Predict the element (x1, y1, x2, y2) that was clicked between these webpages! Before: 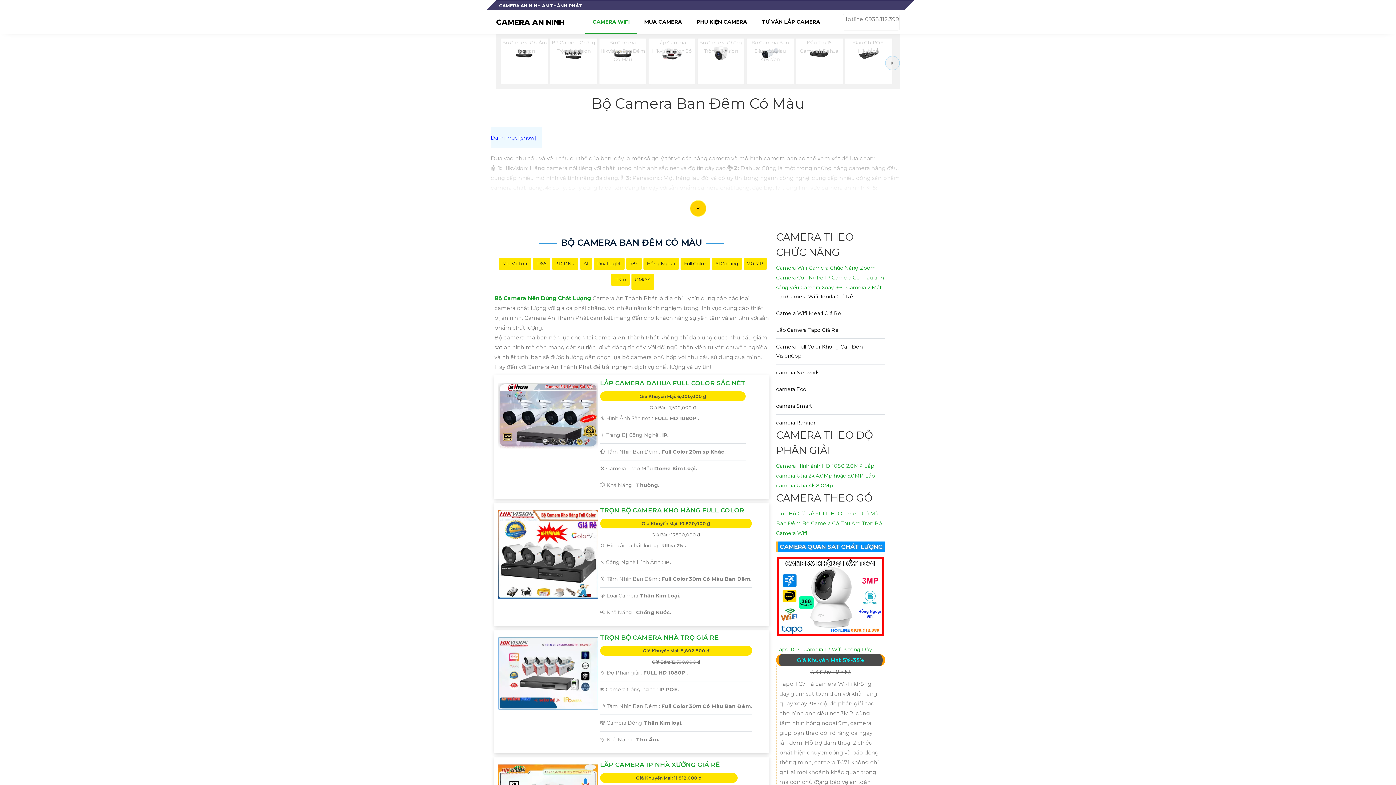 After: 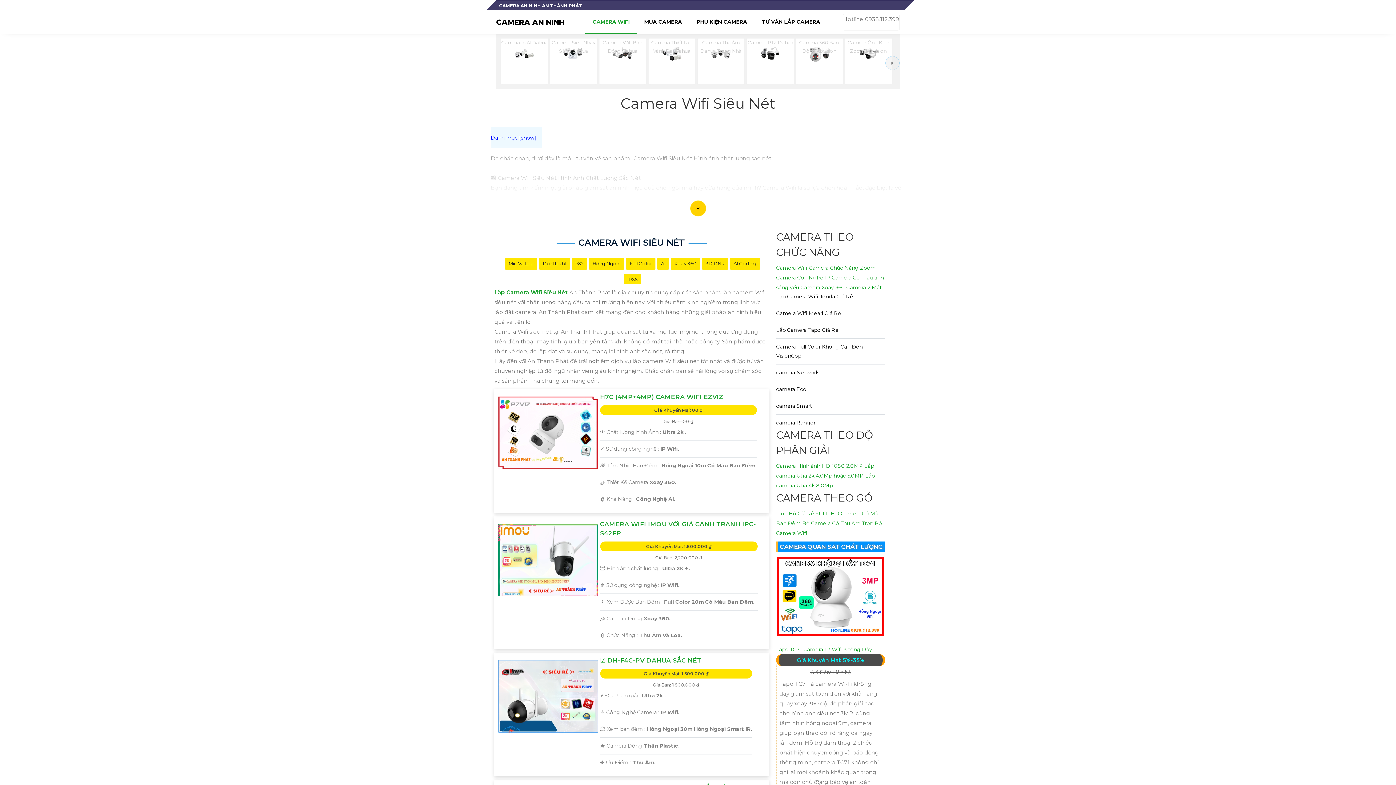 Action: label: CAMERA WIFI bbox: (585, 10, 637, 33)